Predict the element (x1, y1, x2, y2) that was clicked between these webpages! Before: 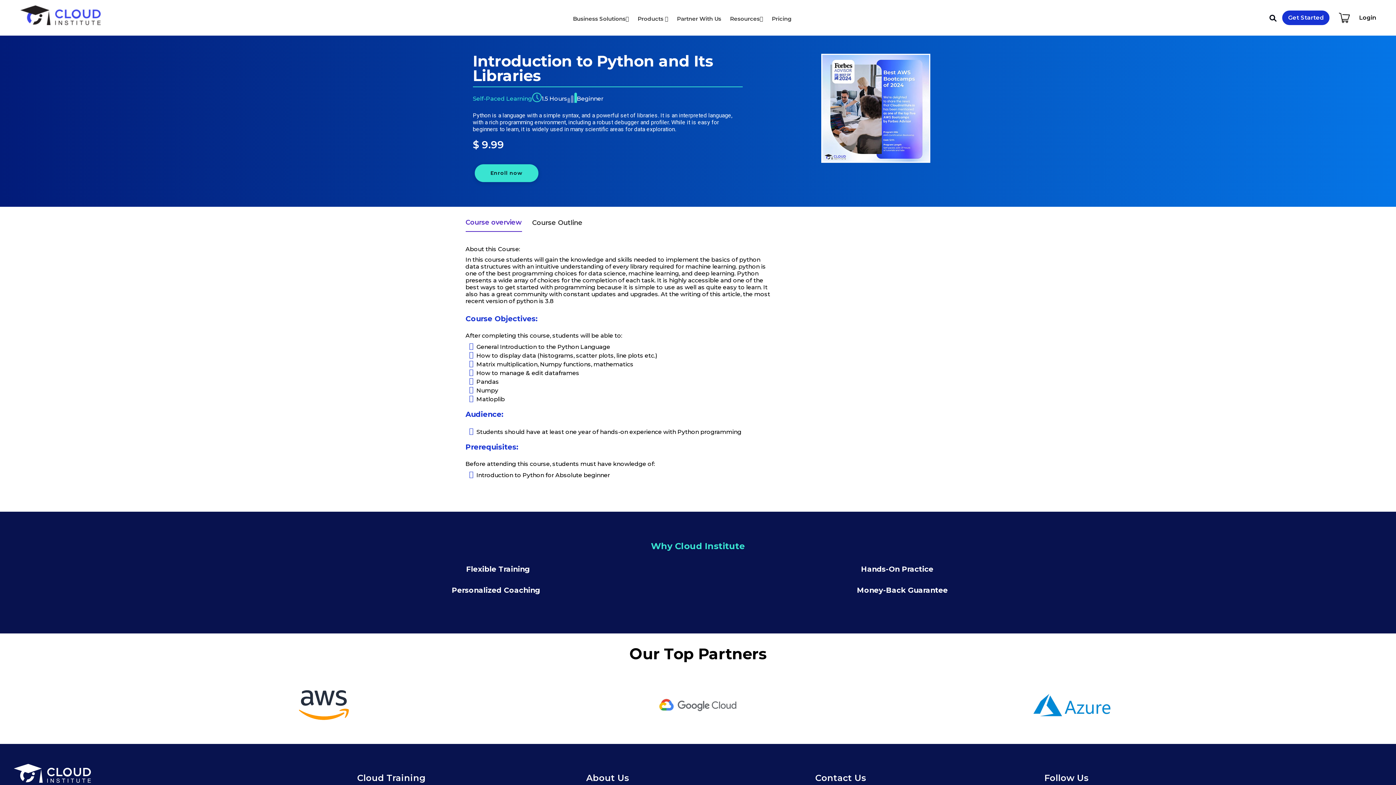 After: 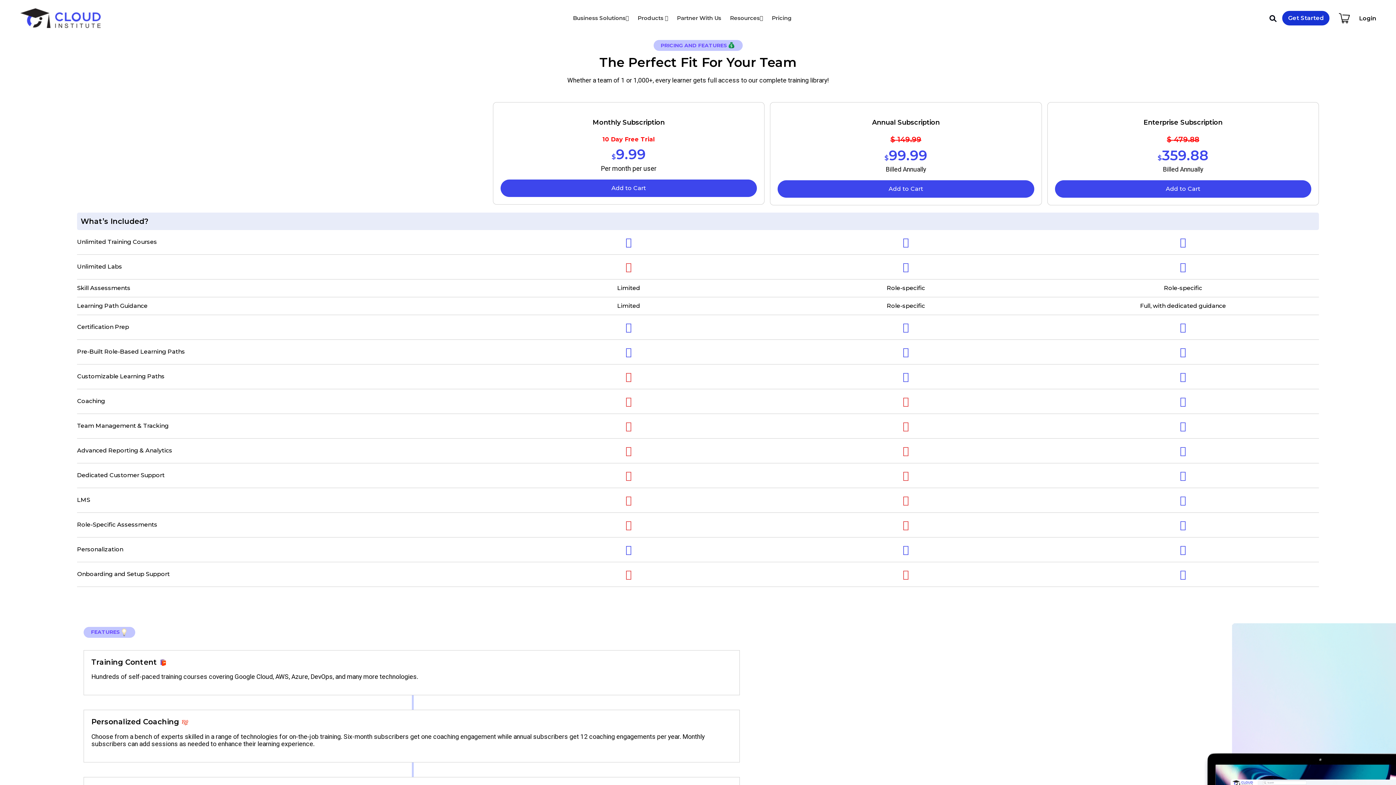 Action: label: Get Started bbox: (1282, 10, 1329, 25)